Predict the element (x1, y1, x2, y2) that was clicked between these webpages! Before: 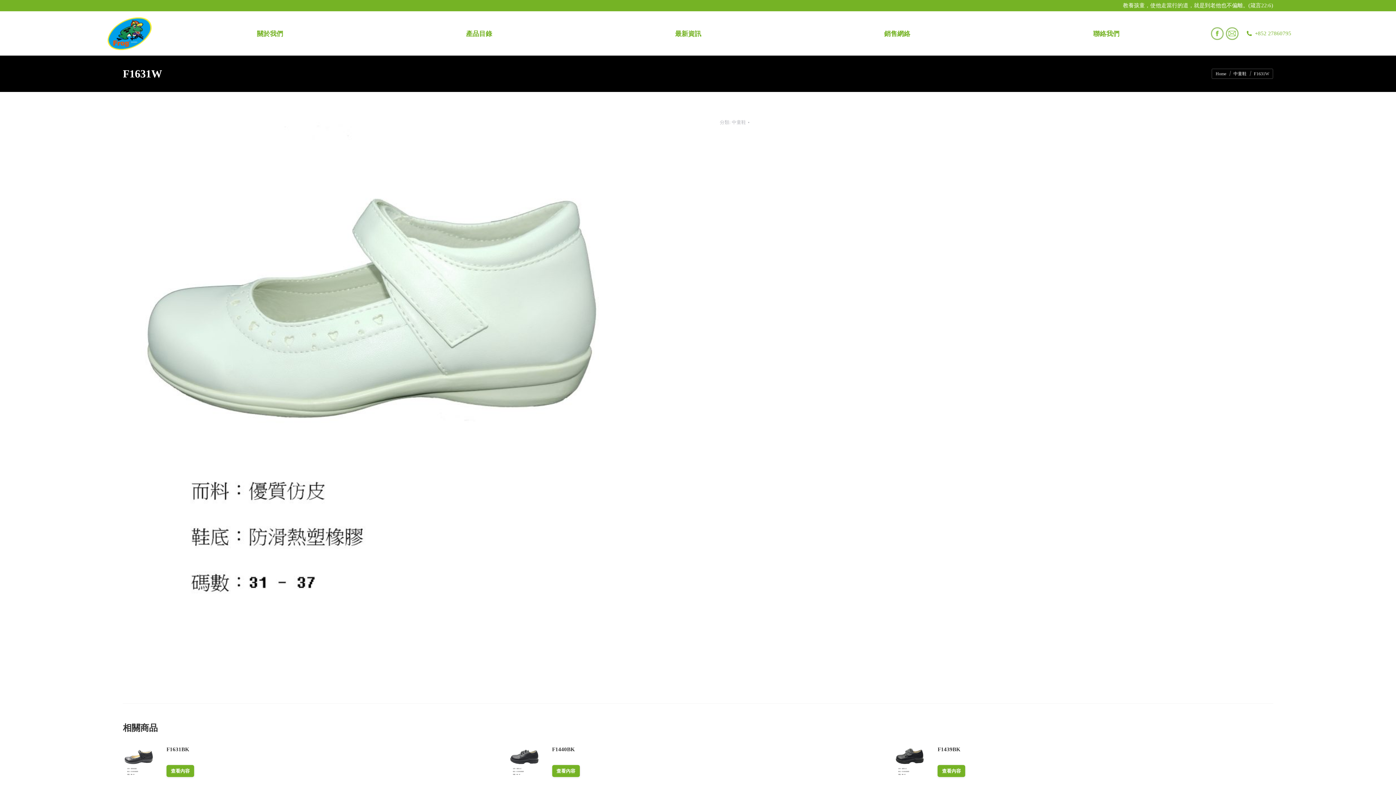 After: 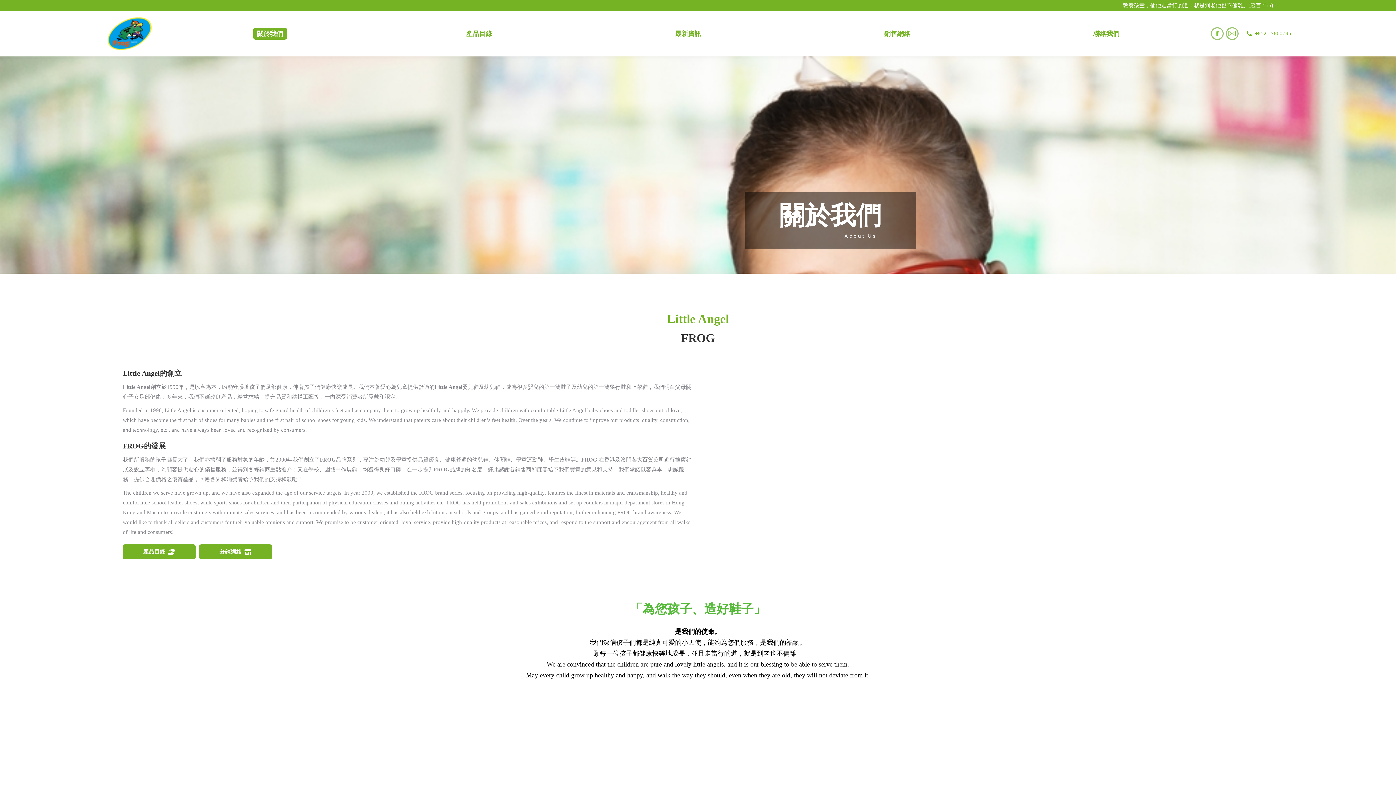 Action: label: 關於我們 bbox: (253, 27, 286, 39)